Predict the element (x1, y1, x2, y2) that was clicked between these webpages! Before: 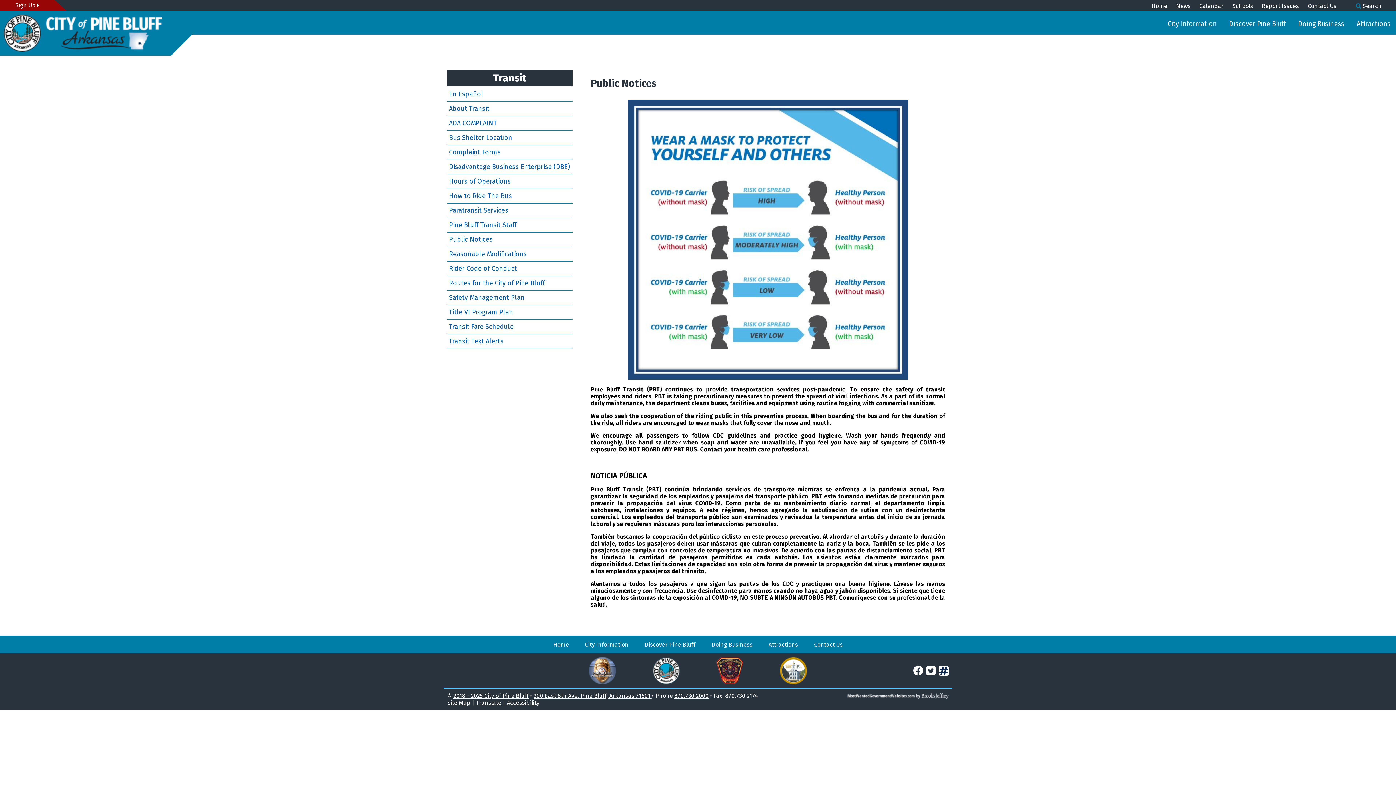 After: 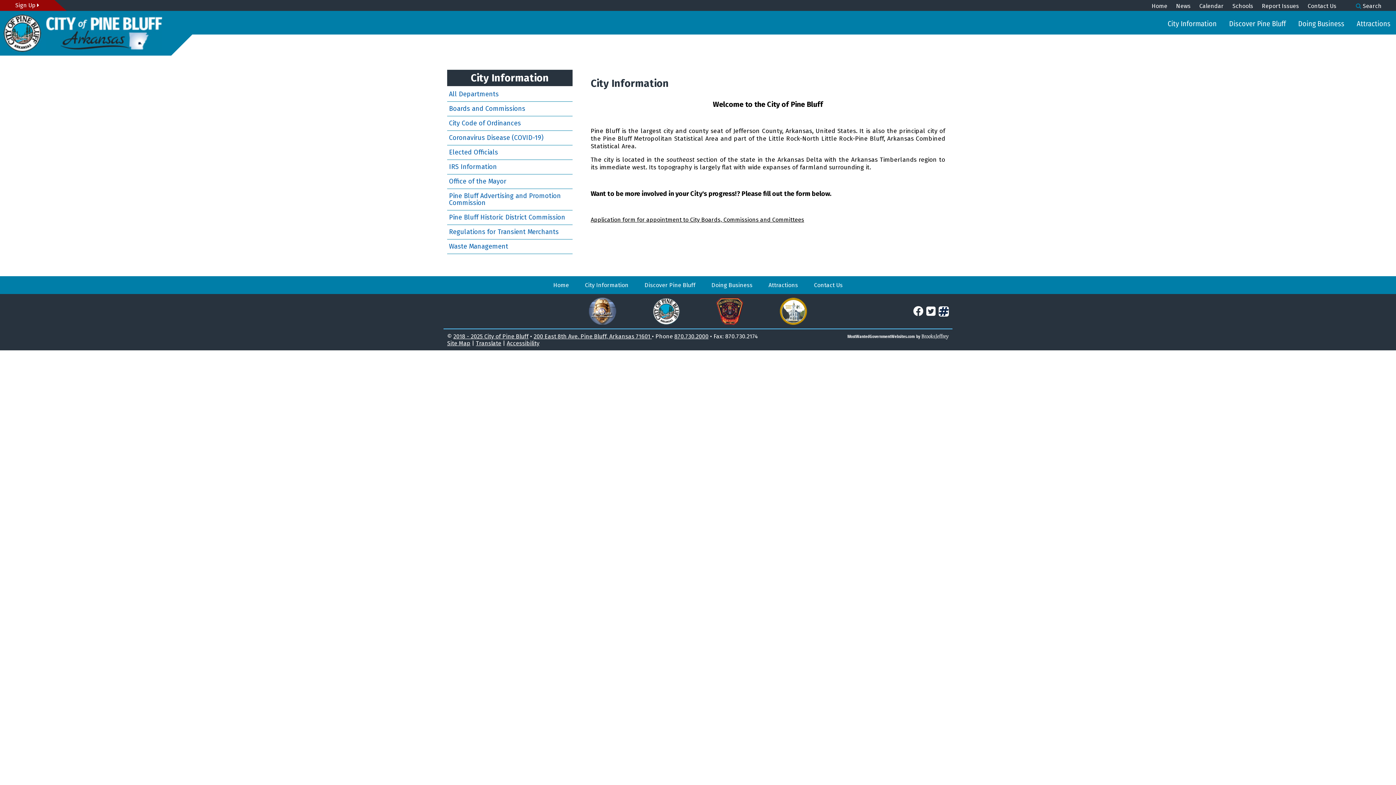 Action: bbox: (1168, 19, 1217, 28) label: City Information